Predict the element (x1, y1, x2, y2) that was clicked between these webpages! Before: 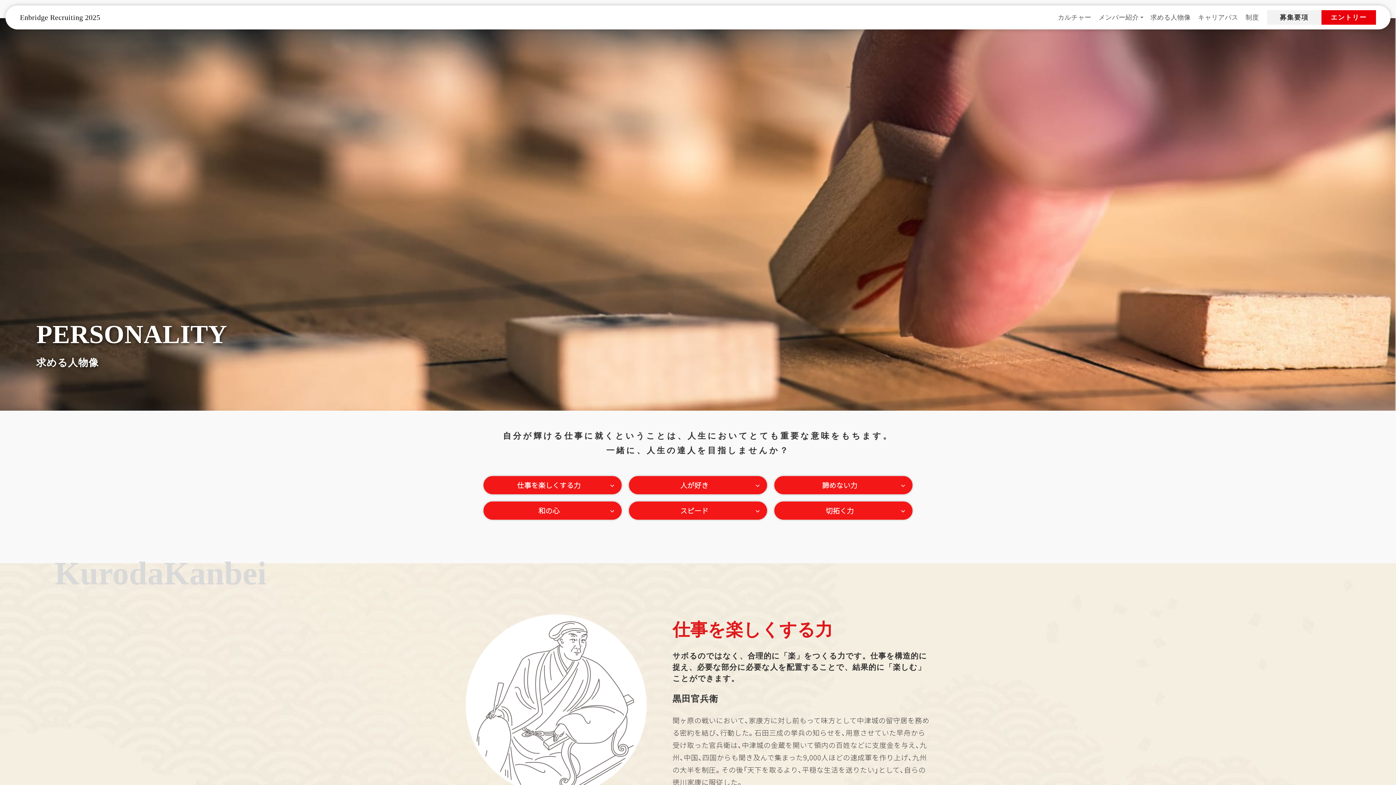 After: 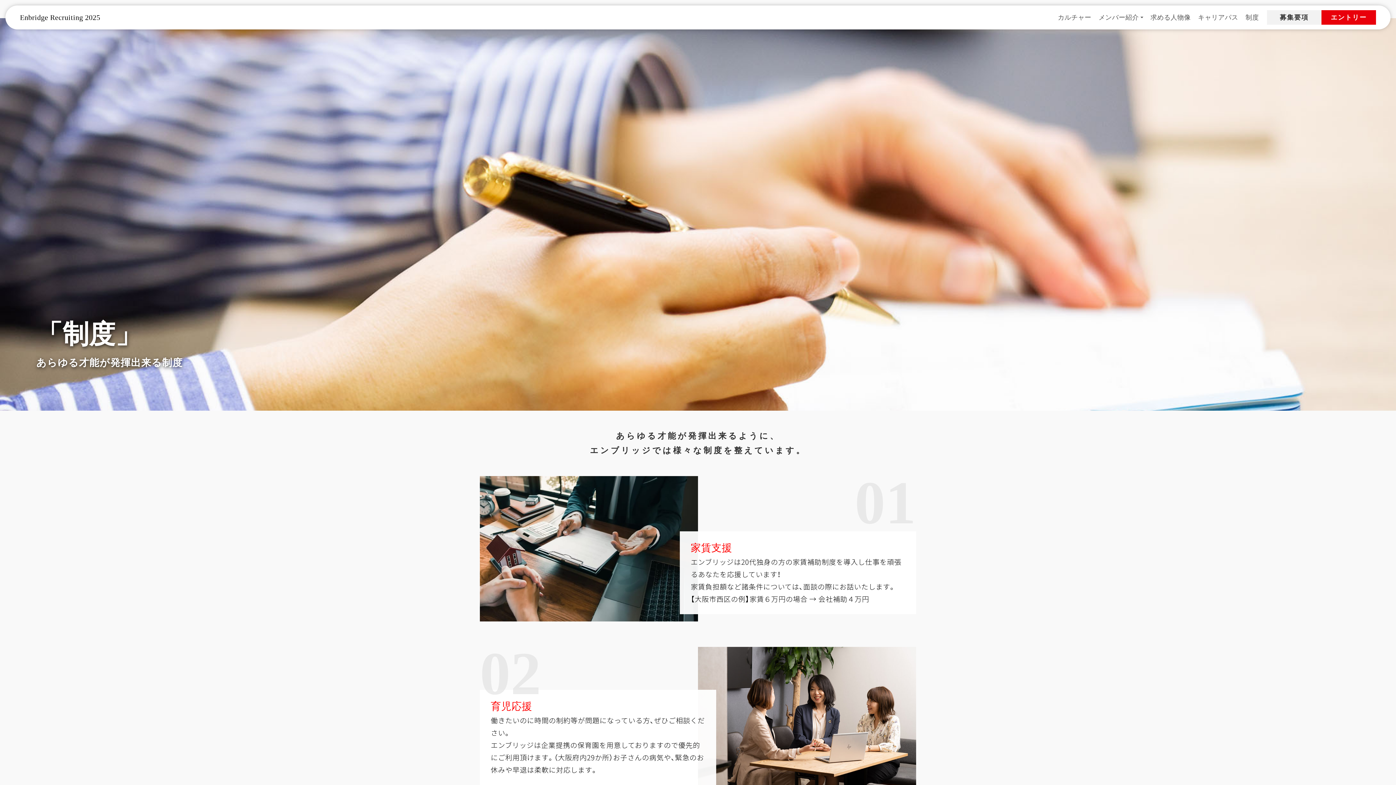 Action: label: 制度 bbox: (1242, 10, 1263, 24)